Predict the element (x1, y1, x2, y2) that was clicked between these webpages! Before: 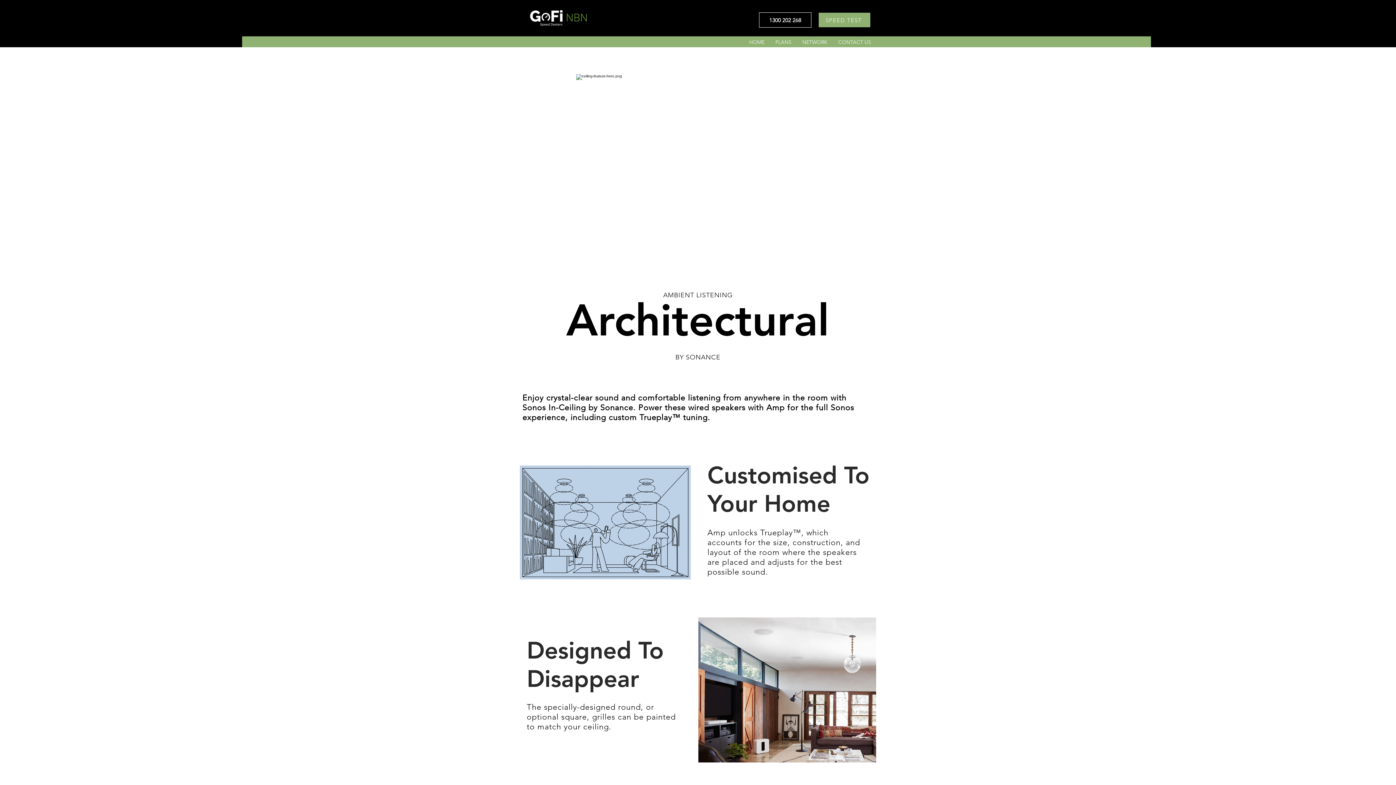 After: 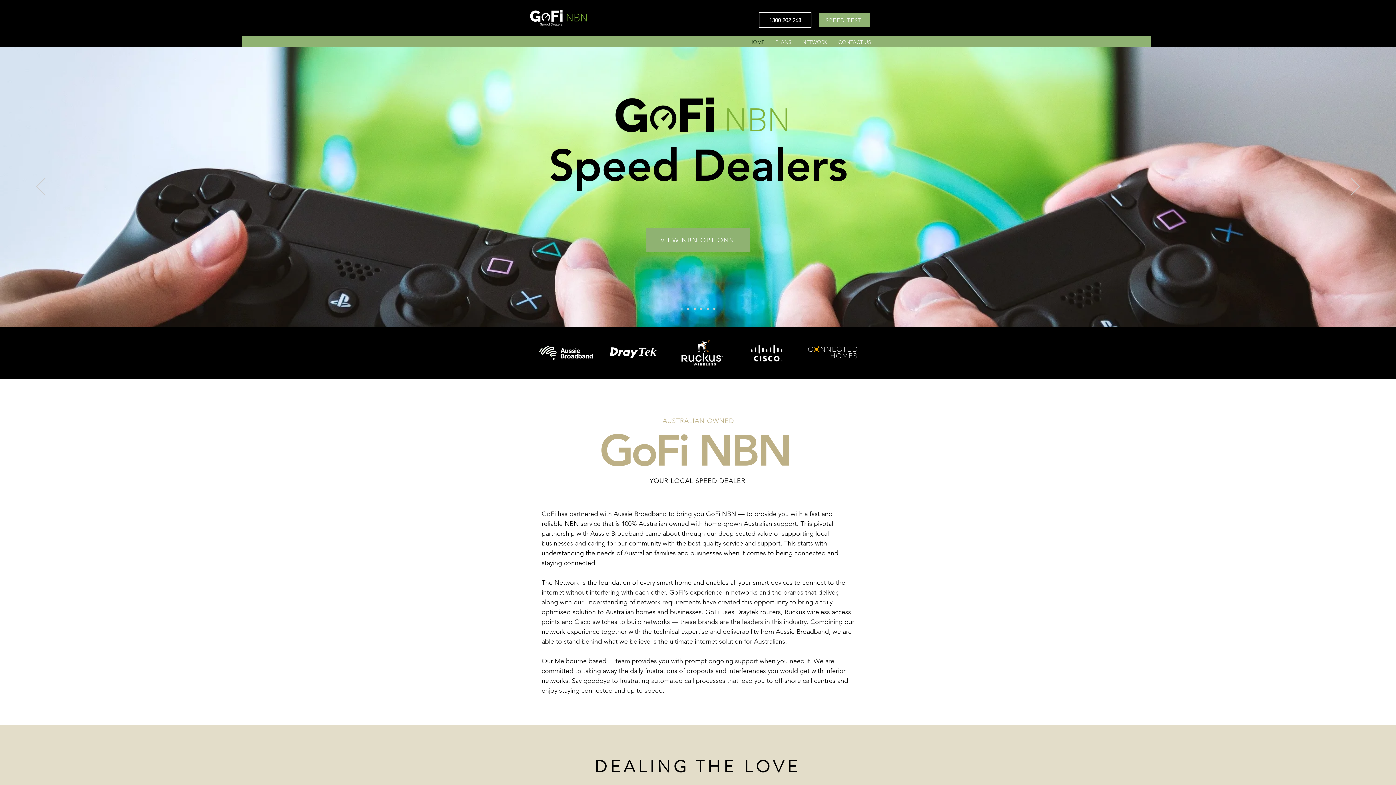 Action: bbox: (528, 5, 589, 32)